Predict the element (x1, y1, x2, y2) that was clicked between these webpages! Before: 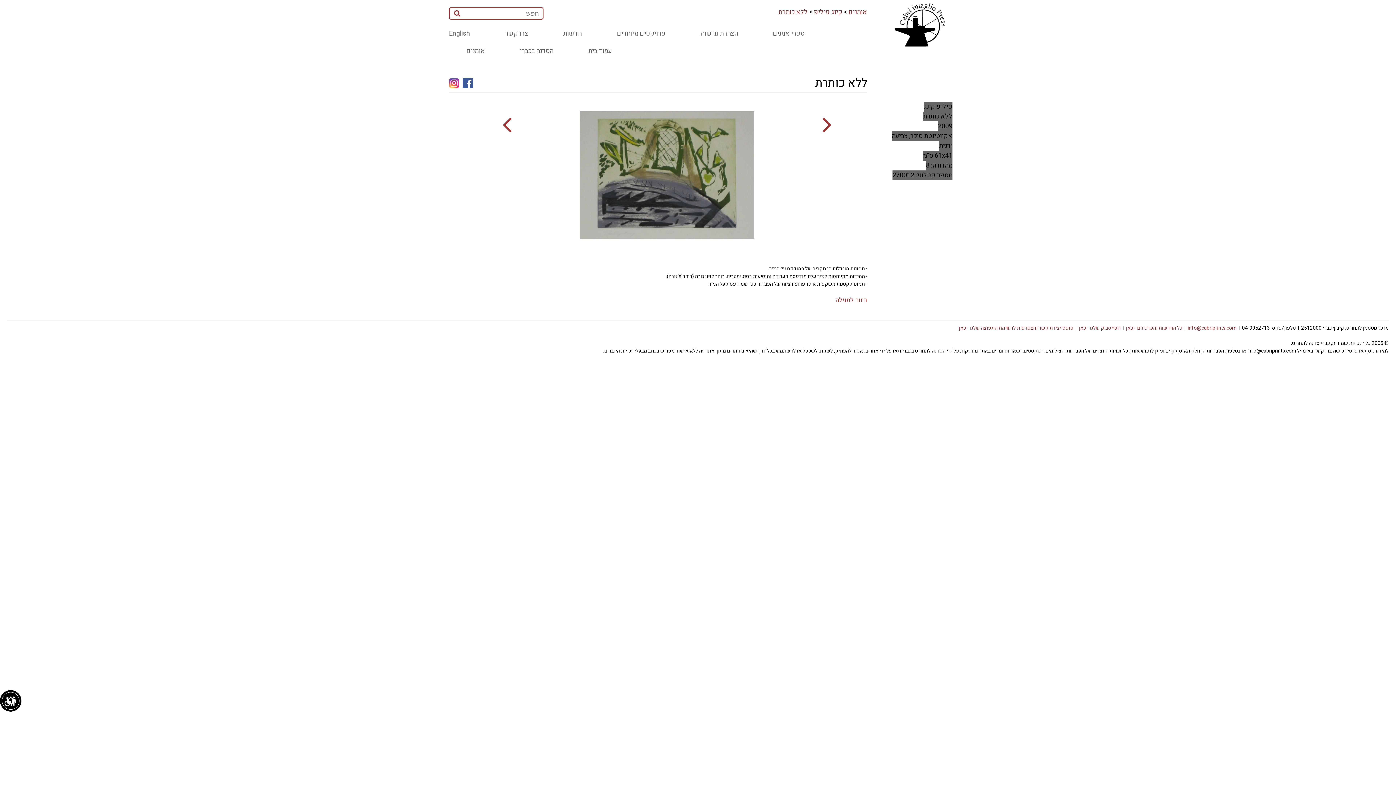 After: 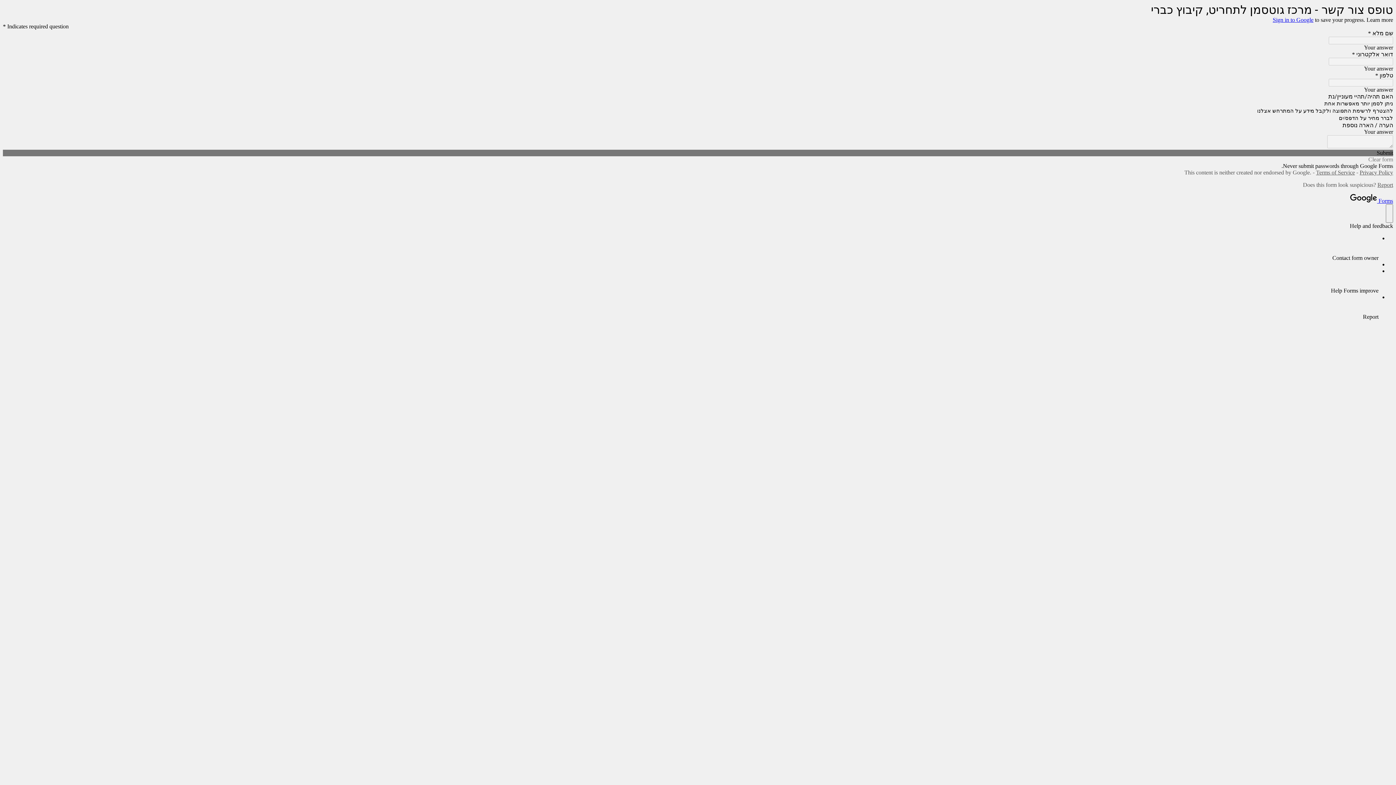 Action: bbox: (958, 324, 1073, 332) label: טופס יצירת קשר והצטרפות לרשימת התפוצה שלנו - כאן